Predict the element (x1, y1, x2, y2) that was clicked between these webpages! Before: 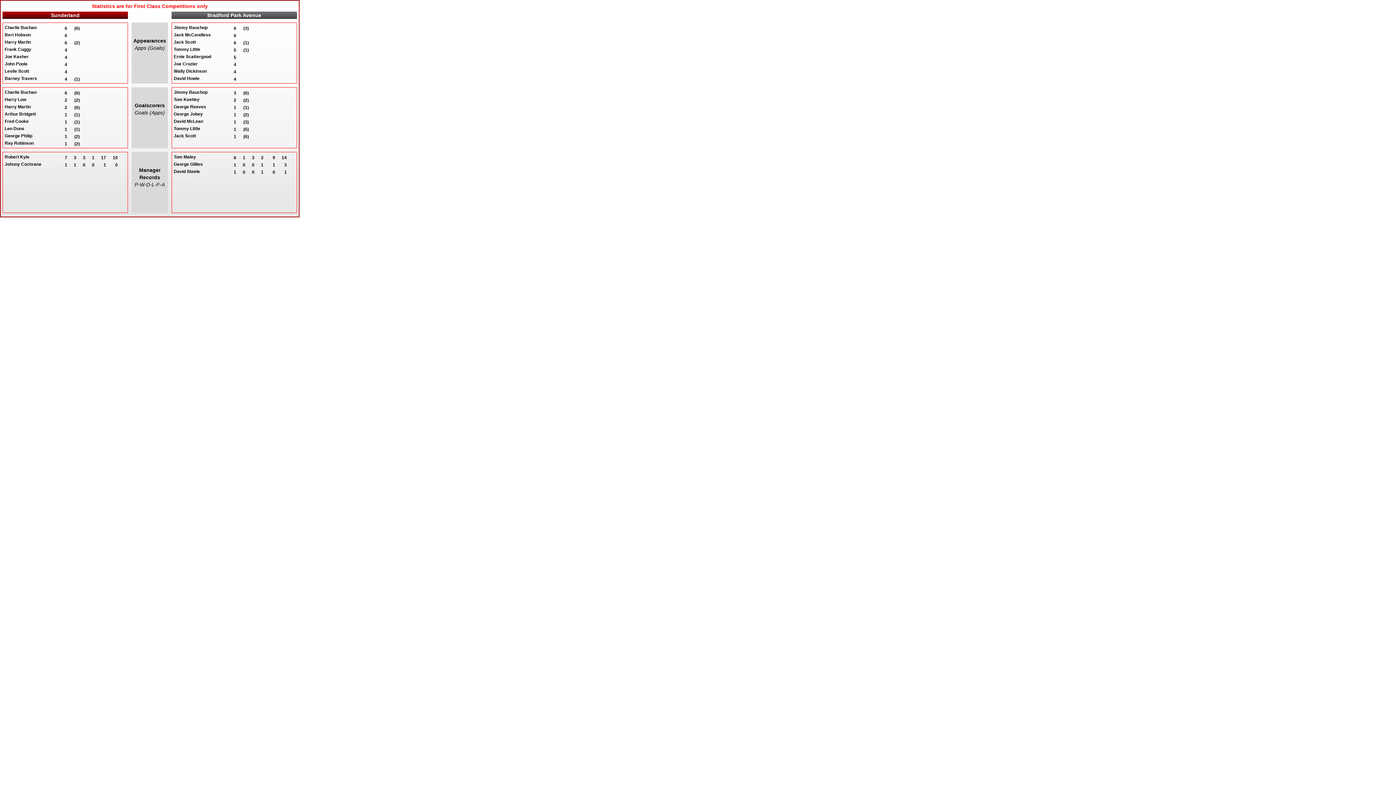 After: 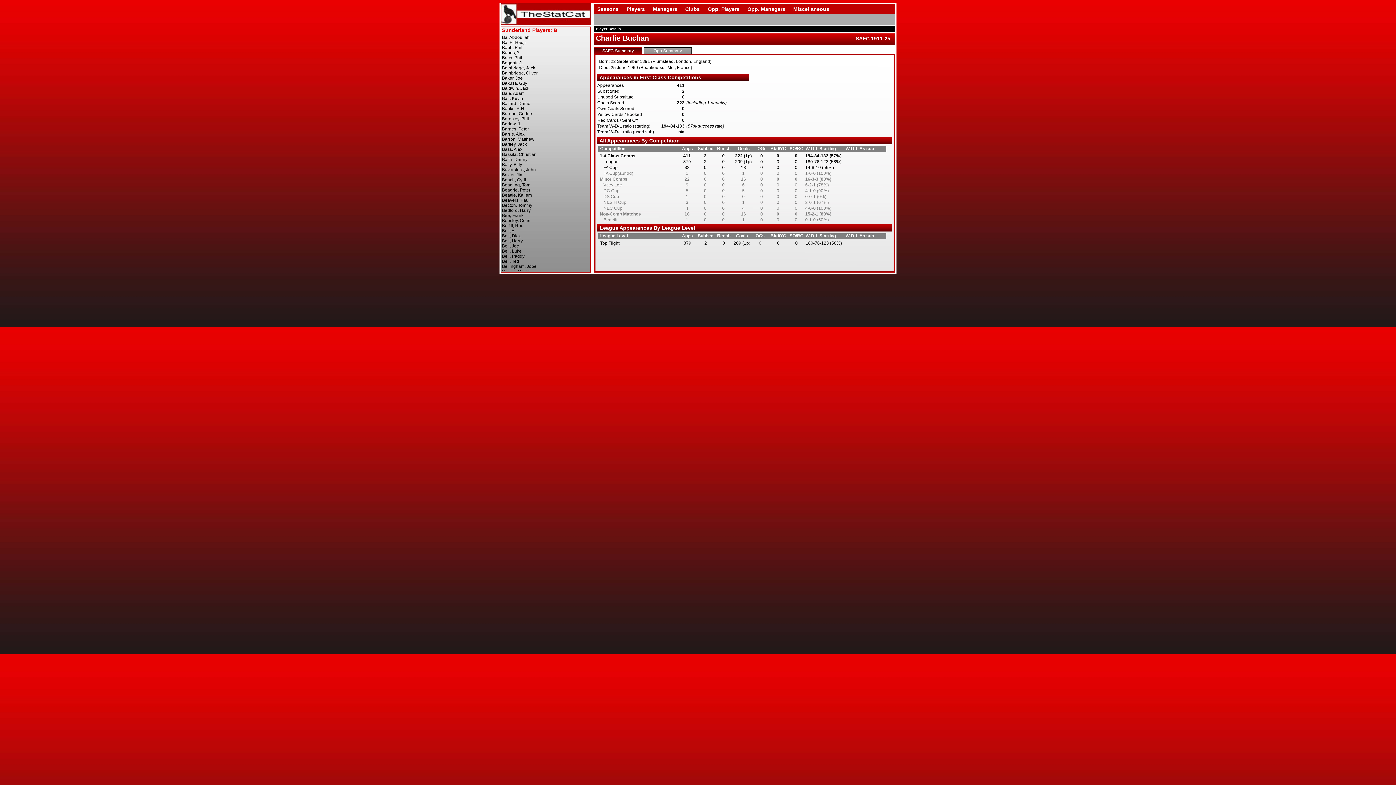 Action: label: Charlie Buchan bbox: (4, 24, 59, 30)